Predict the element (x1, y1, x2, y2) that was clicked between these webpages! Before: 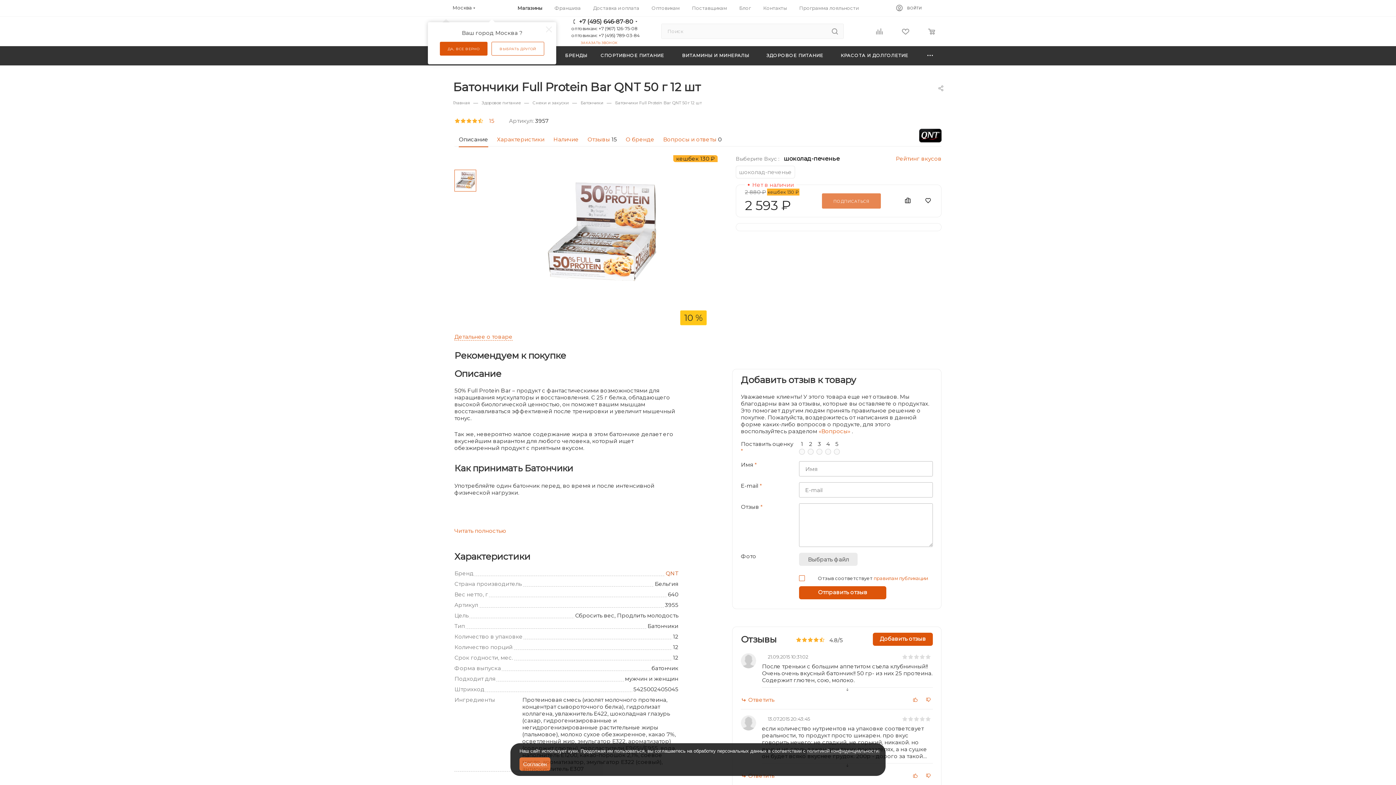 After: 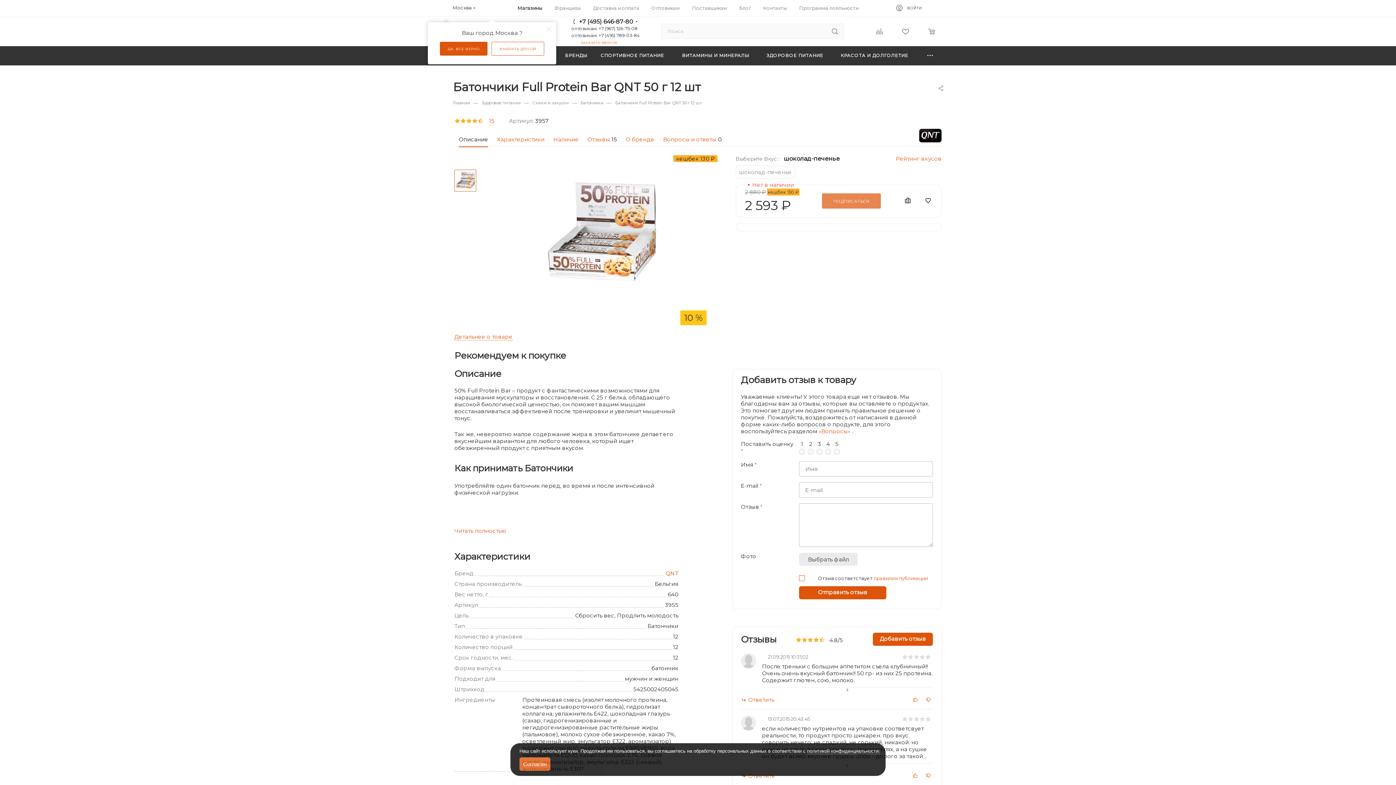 Action: bbox: (458, 132, 488, 147) label: Описание